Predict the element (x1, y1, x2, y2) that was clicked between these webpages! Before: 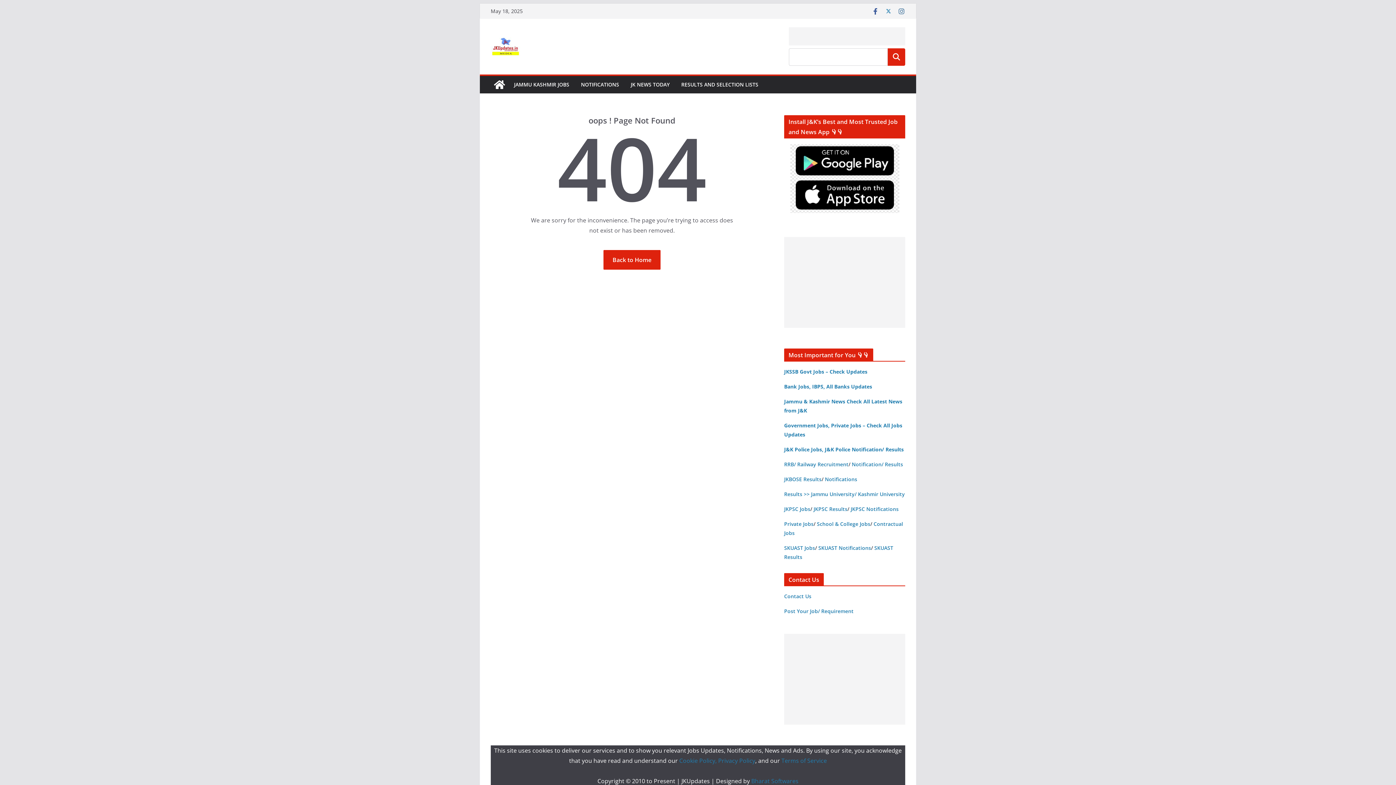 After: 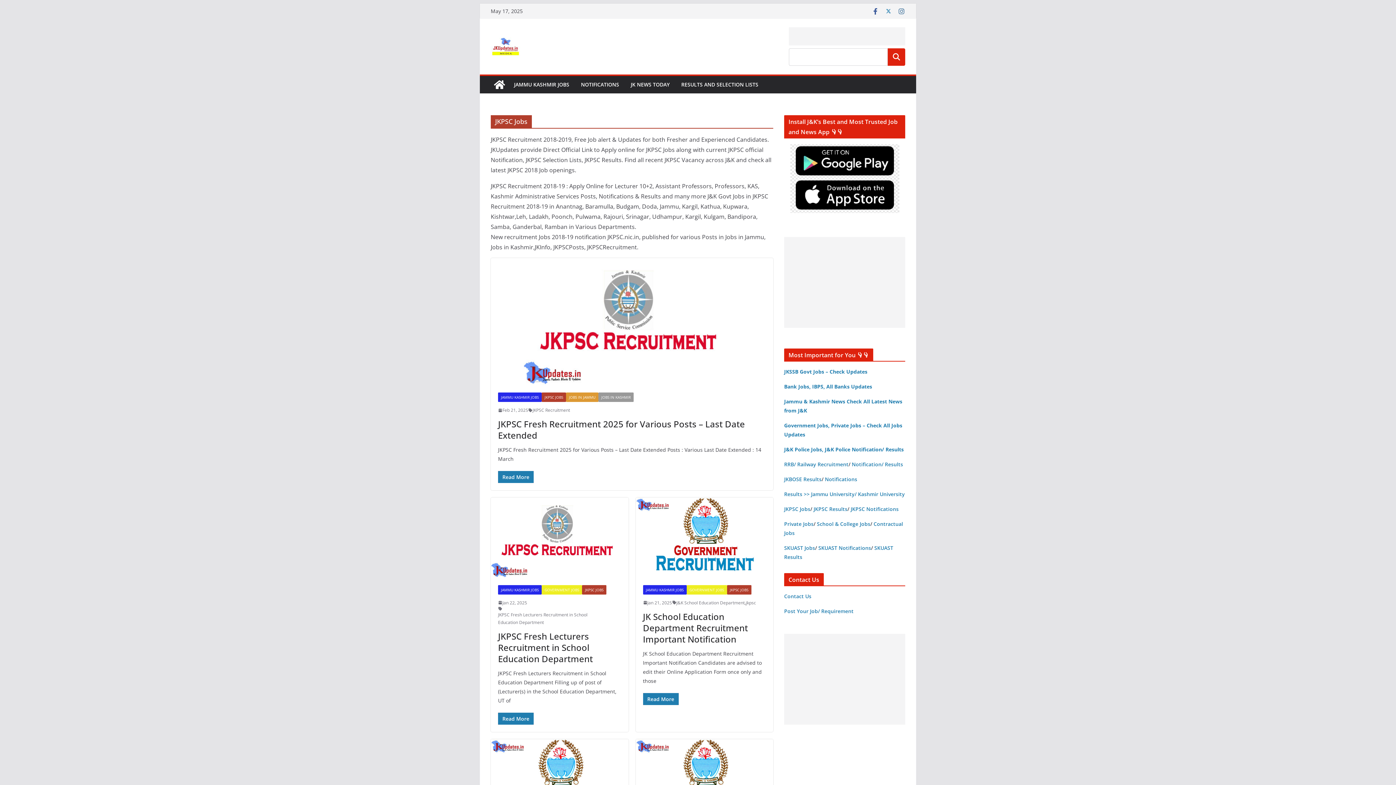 Action: label: JKPSC Jobs bbox: (784, 505, 810, 512)